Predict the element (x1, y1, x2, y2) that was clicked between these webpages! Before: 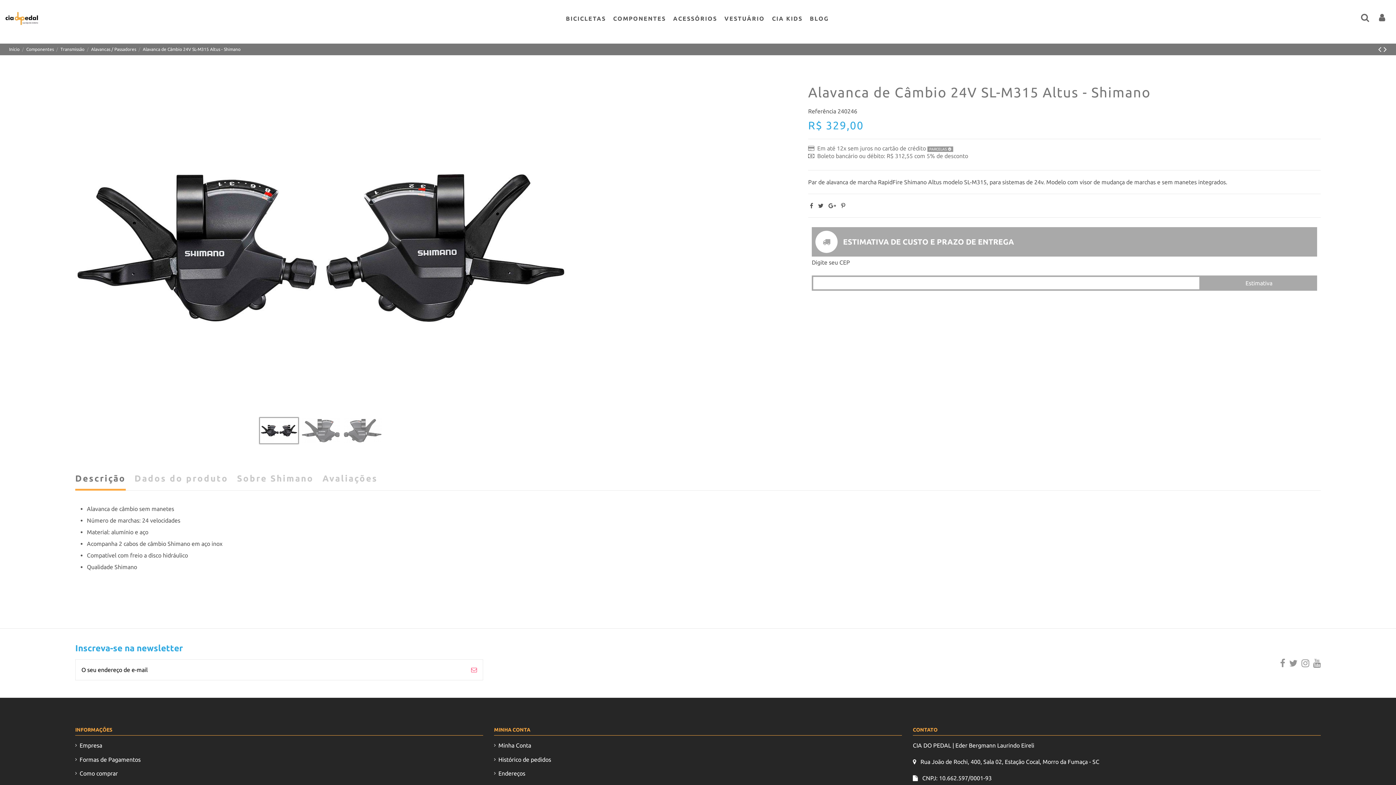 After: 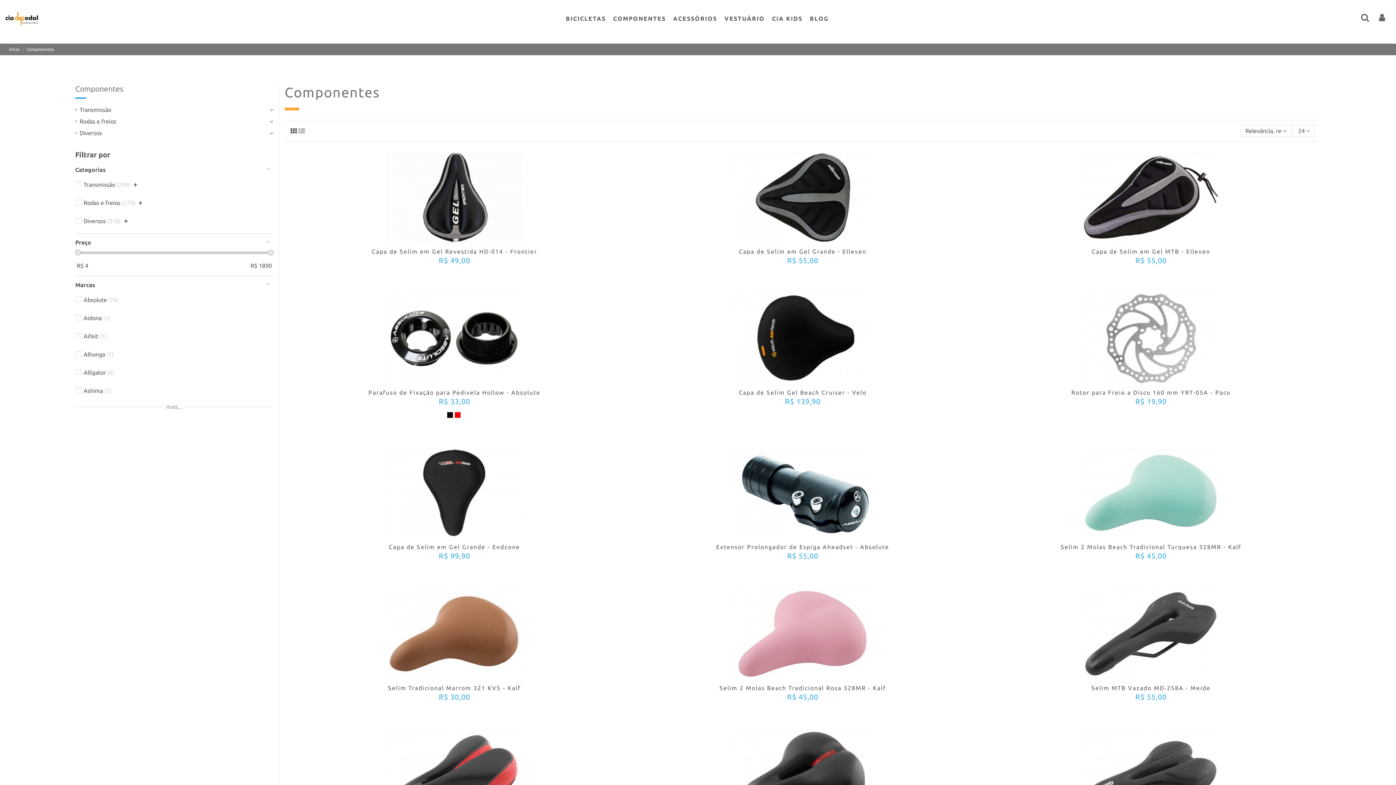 Action: bbox: (26, 46, 54, 51) label: Componentes 